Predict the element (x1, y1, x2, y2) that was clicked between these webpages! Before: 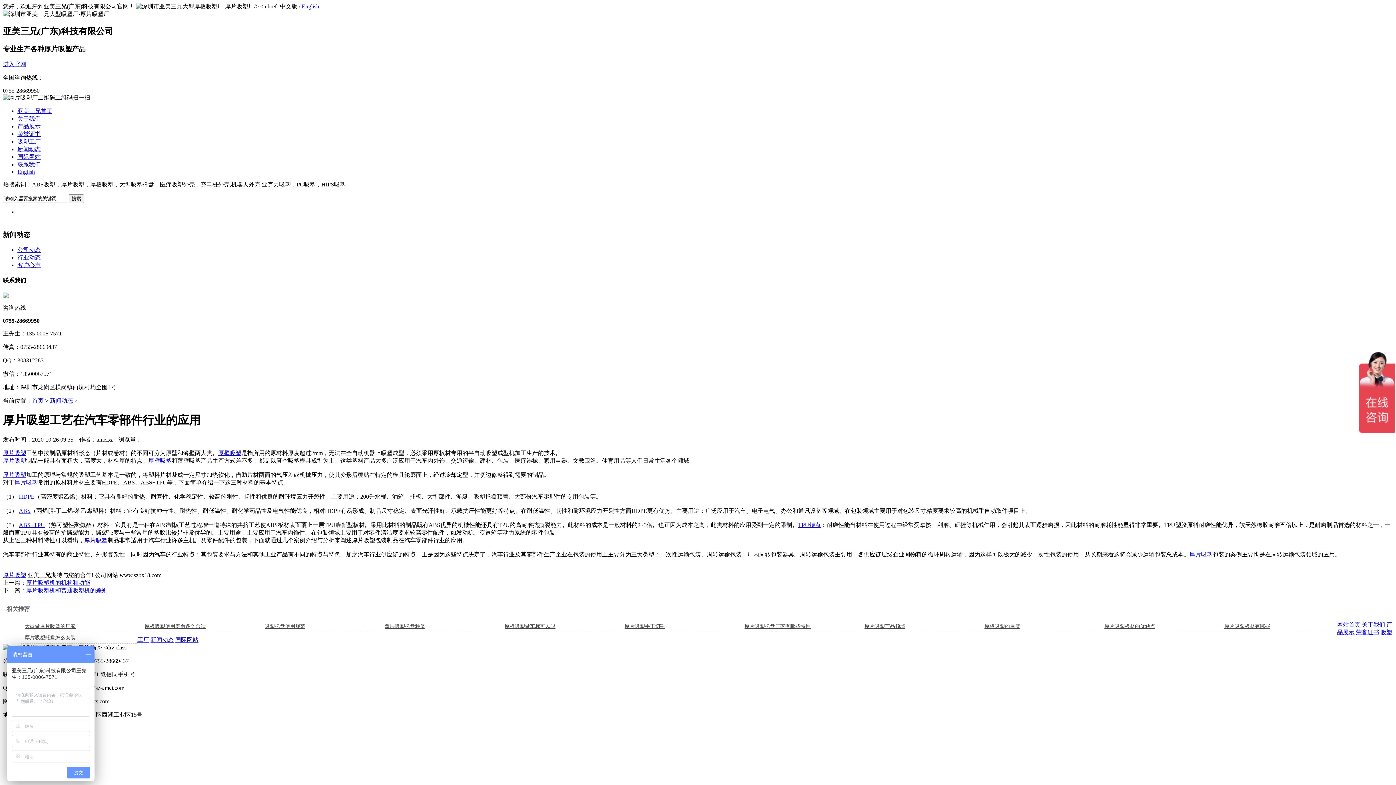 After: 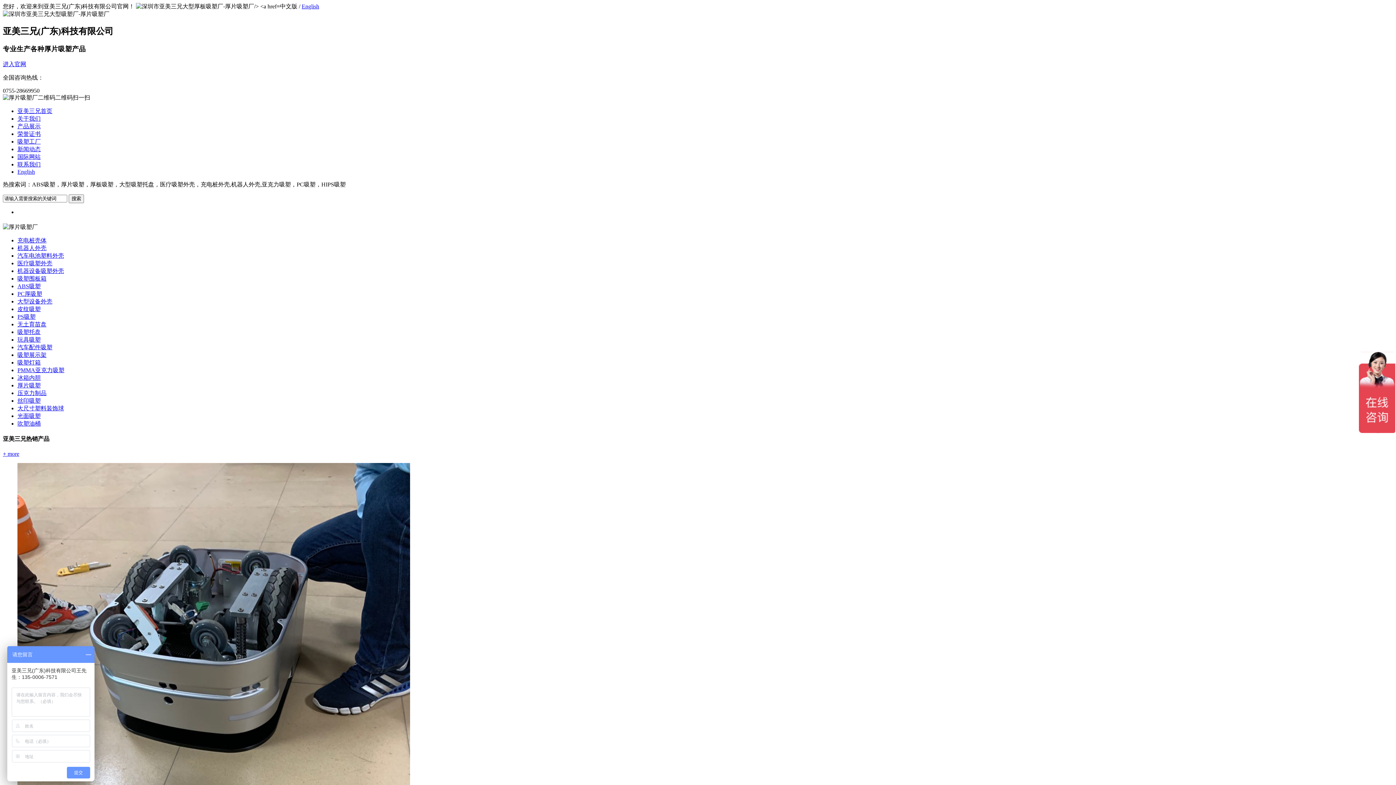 Action: bbox: (17, 493, 34, 500) label:  HDPE